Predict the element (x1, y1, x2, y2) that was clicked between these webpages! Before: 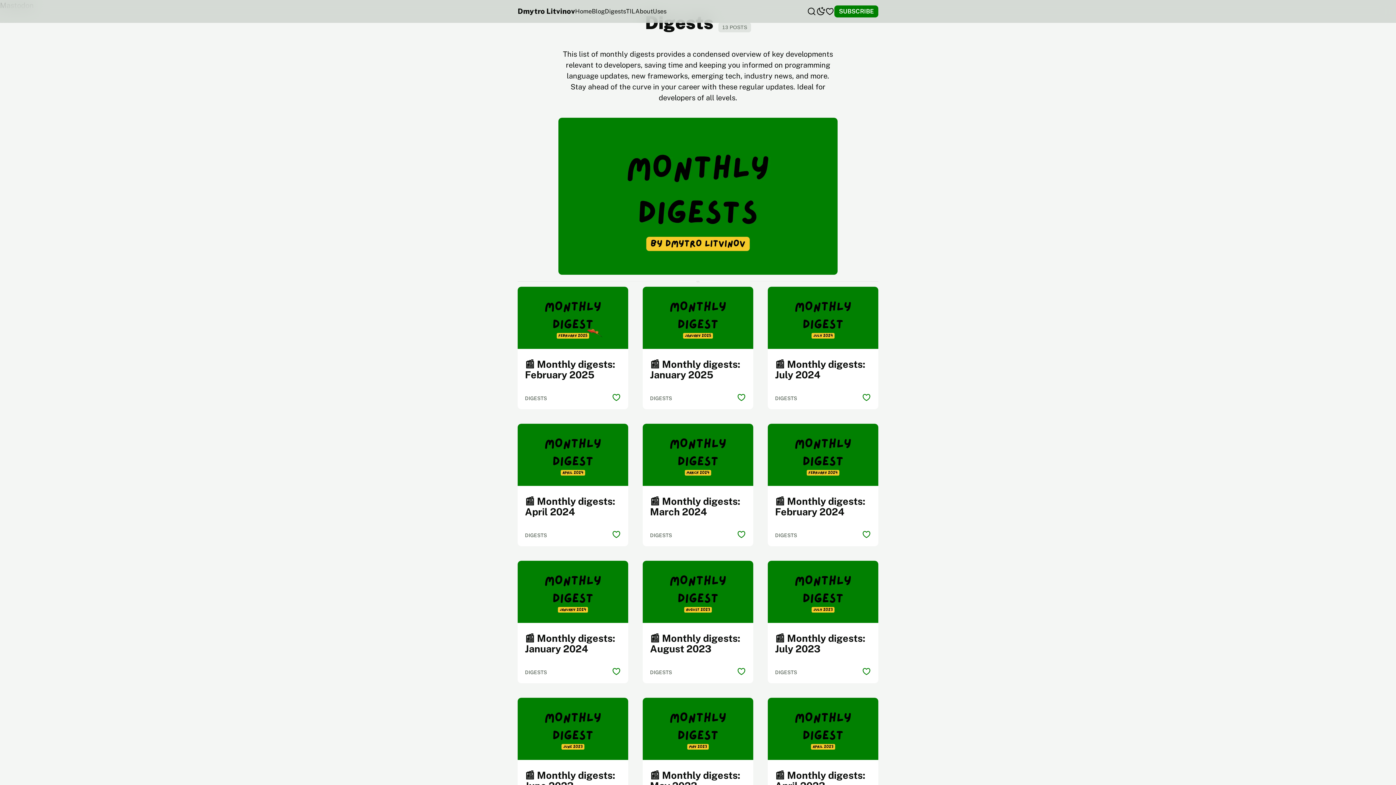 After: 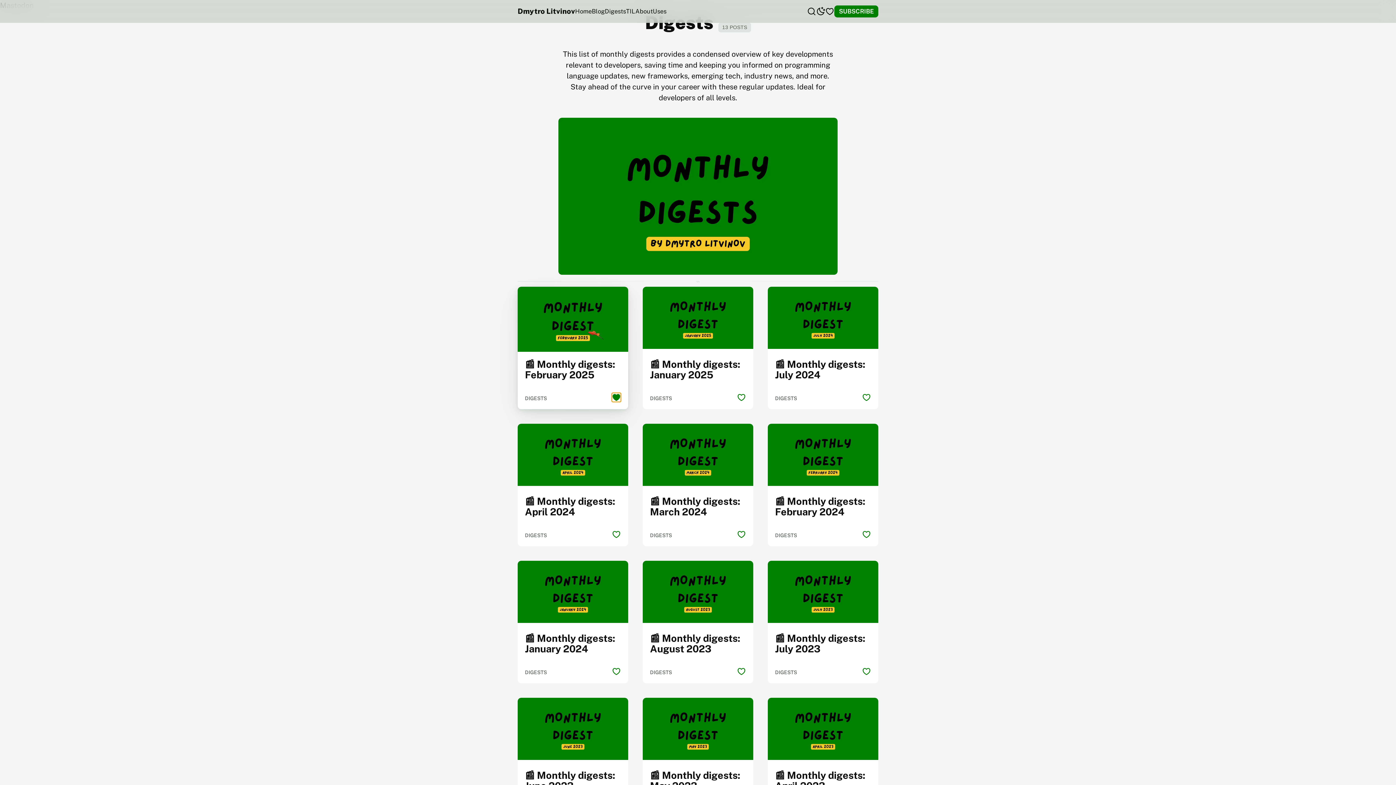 Action: label: Save 📰 Monthly digests: February 2025 to favorites bbox: (612, 393, 621, 402)